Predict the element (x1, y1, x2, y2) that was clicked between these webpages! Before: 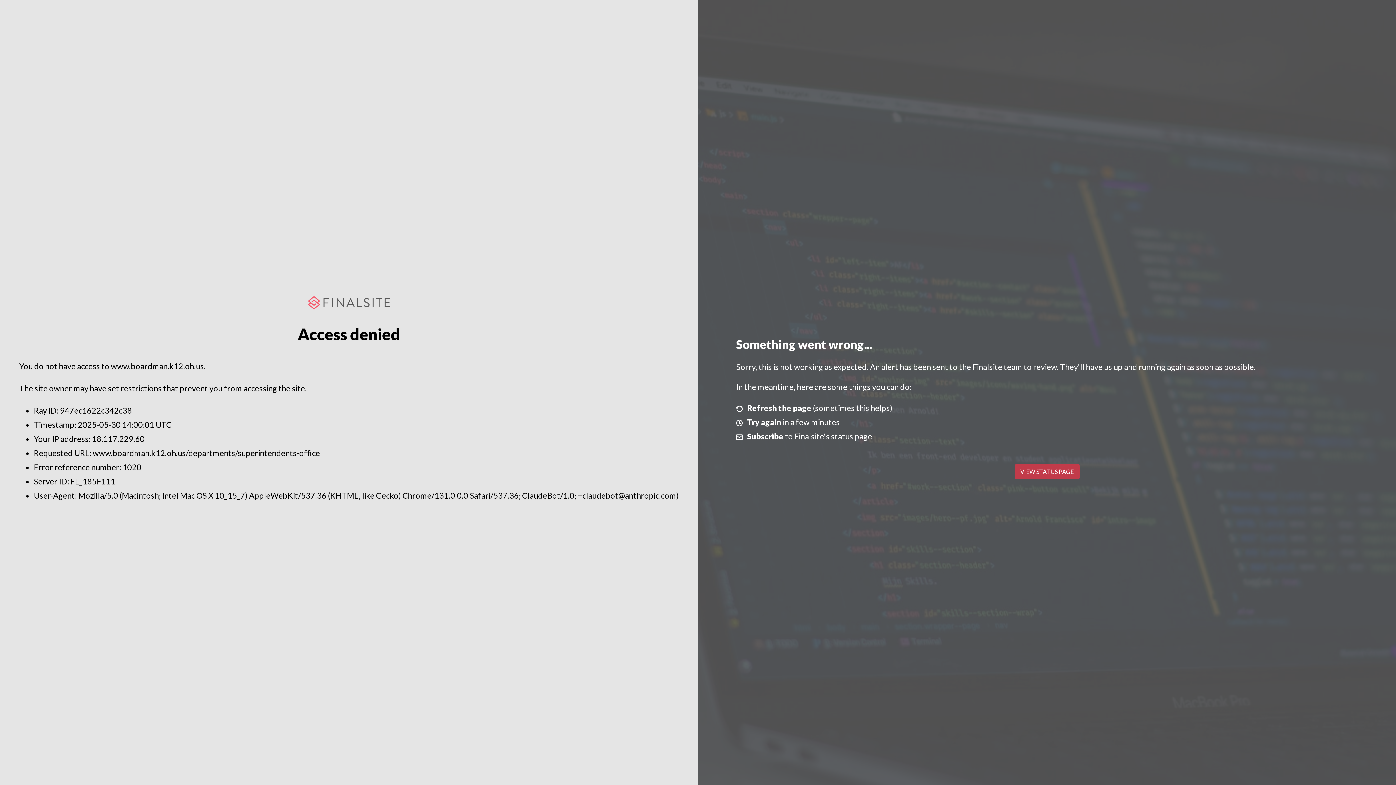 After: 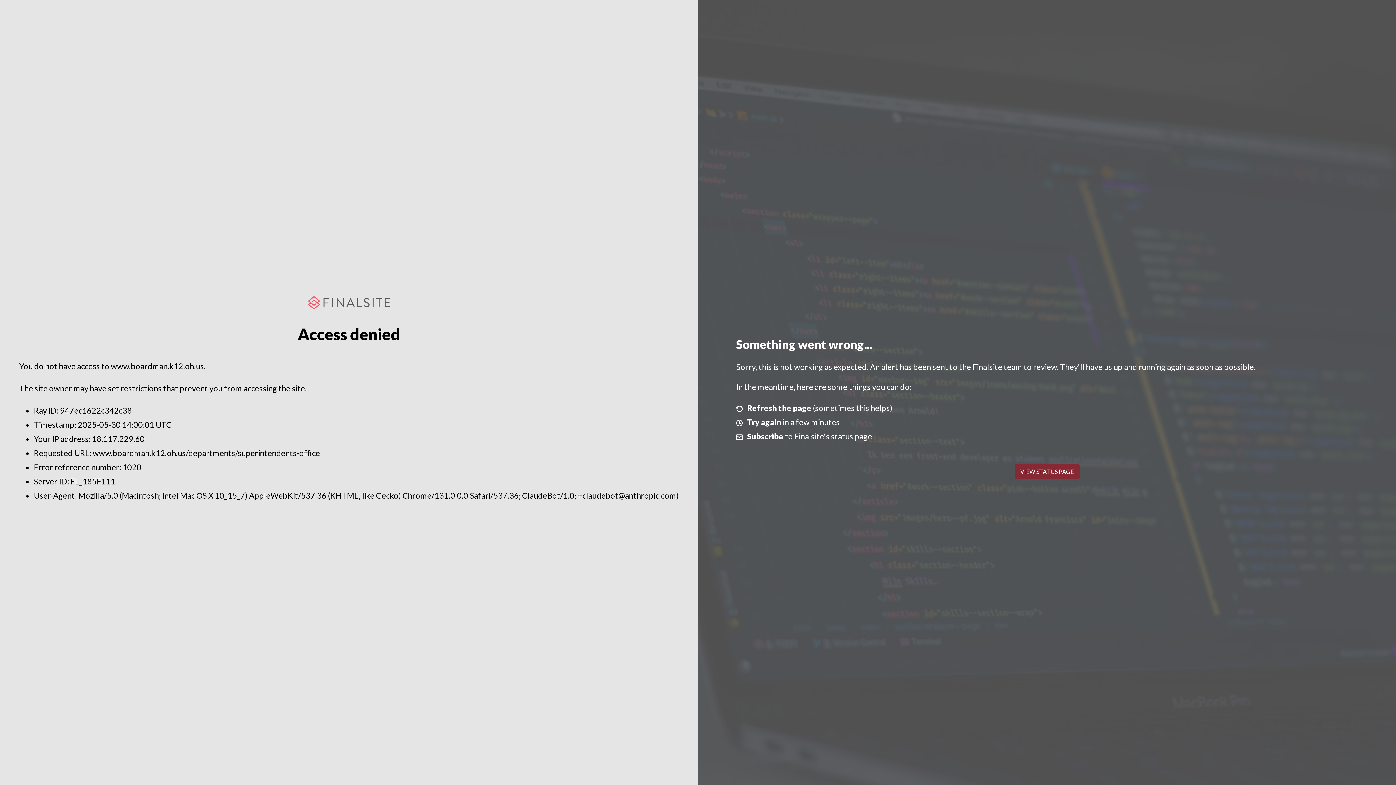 Action: label: VIEW STATUS PAGE bbox: (1014, 464, 1079, 479)